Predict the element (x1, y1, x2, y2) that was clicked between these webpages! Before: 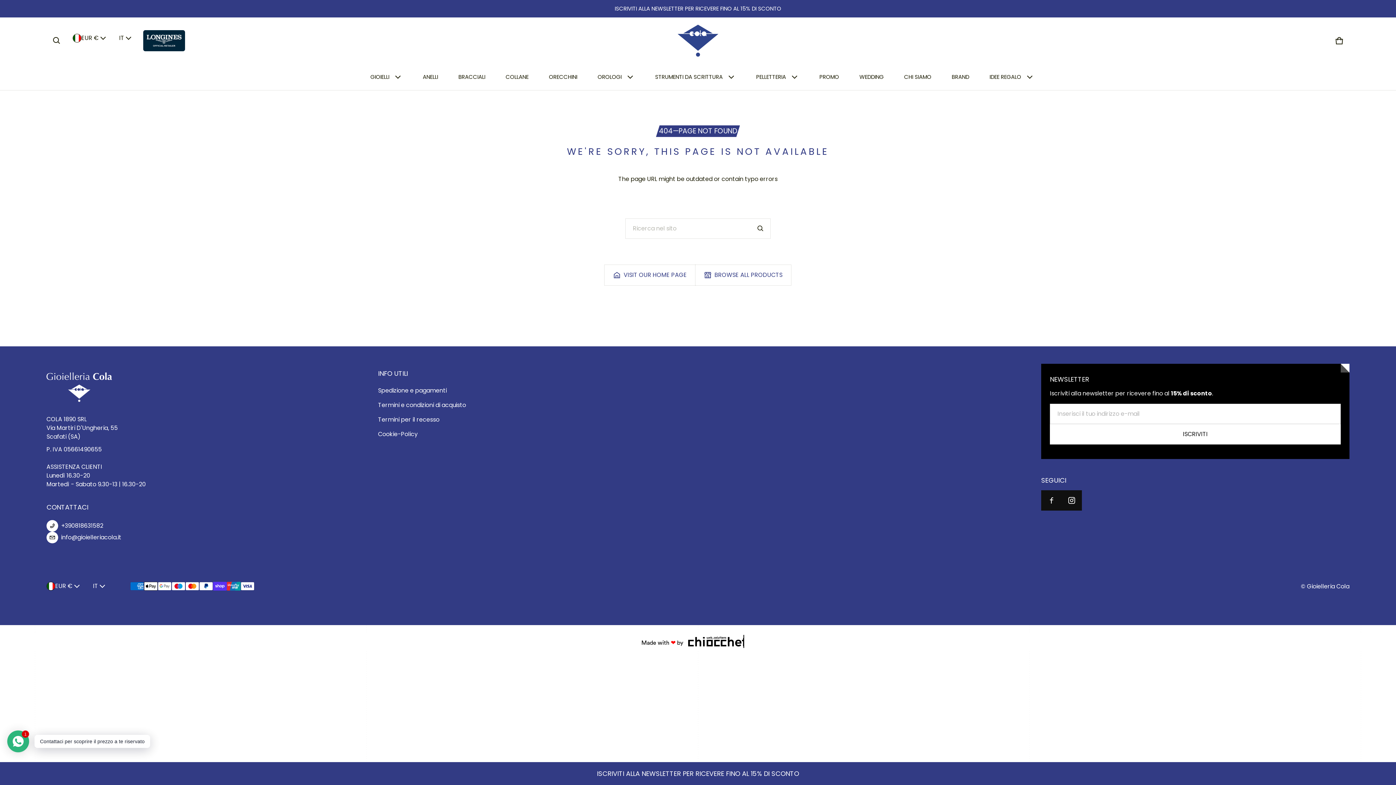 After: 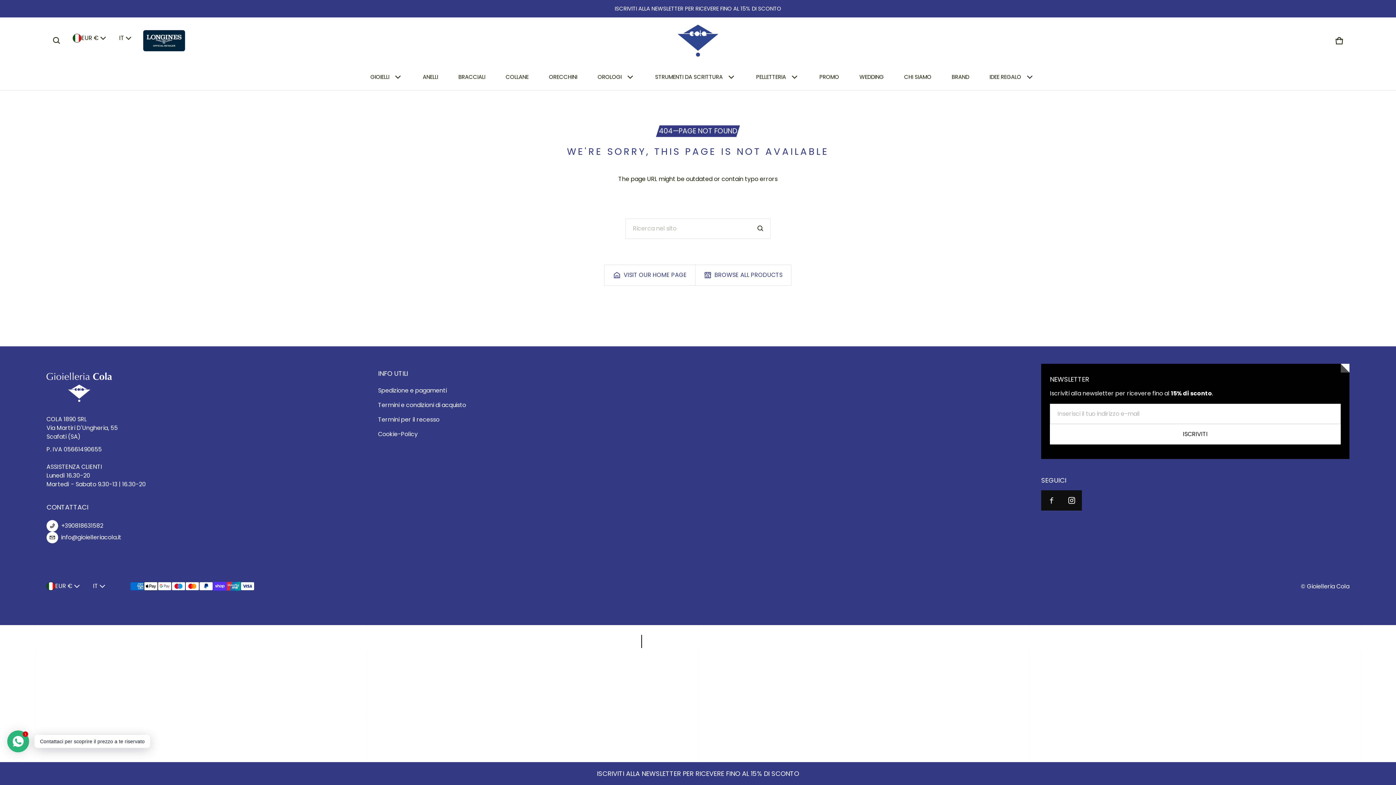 Action: bbox: (46, 531, 121, 543) label: info@gioielleriacola.it